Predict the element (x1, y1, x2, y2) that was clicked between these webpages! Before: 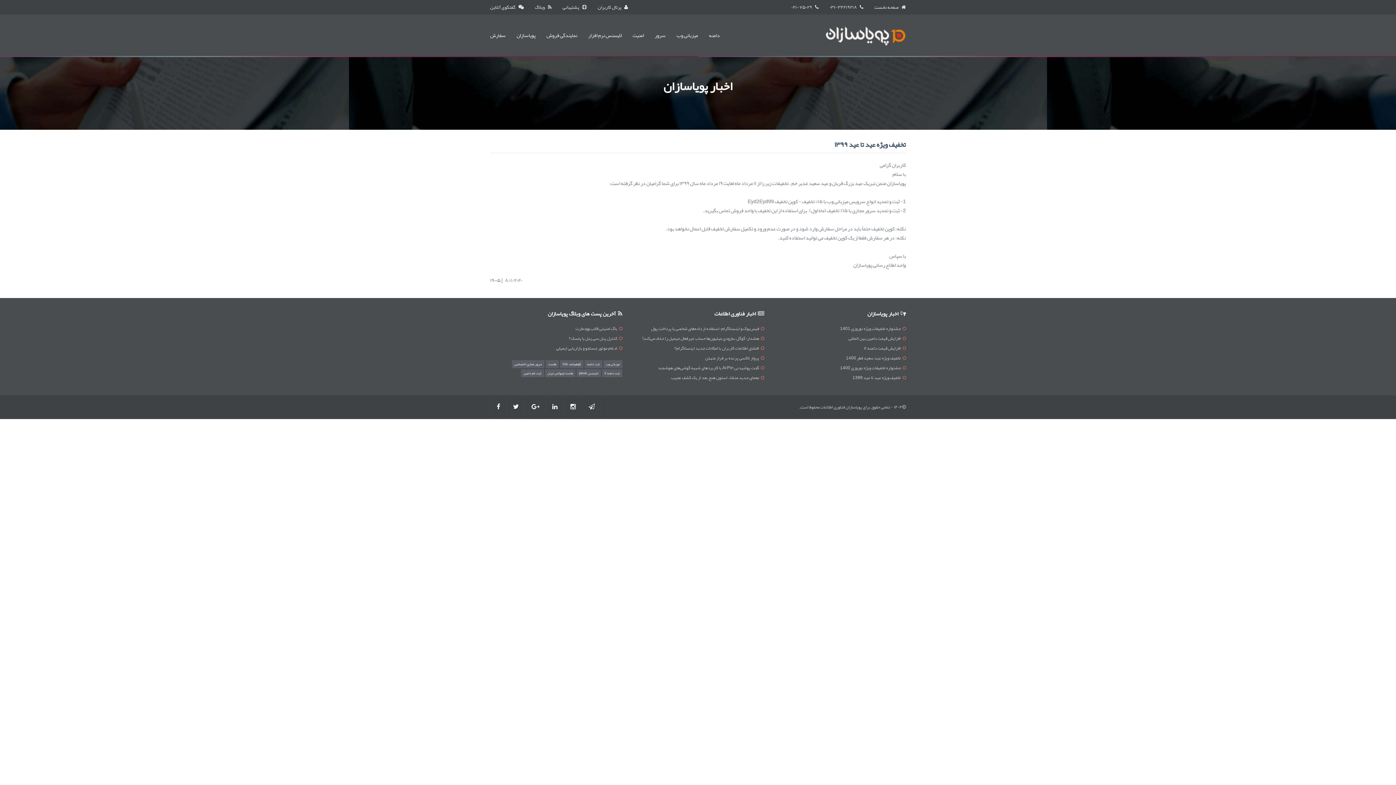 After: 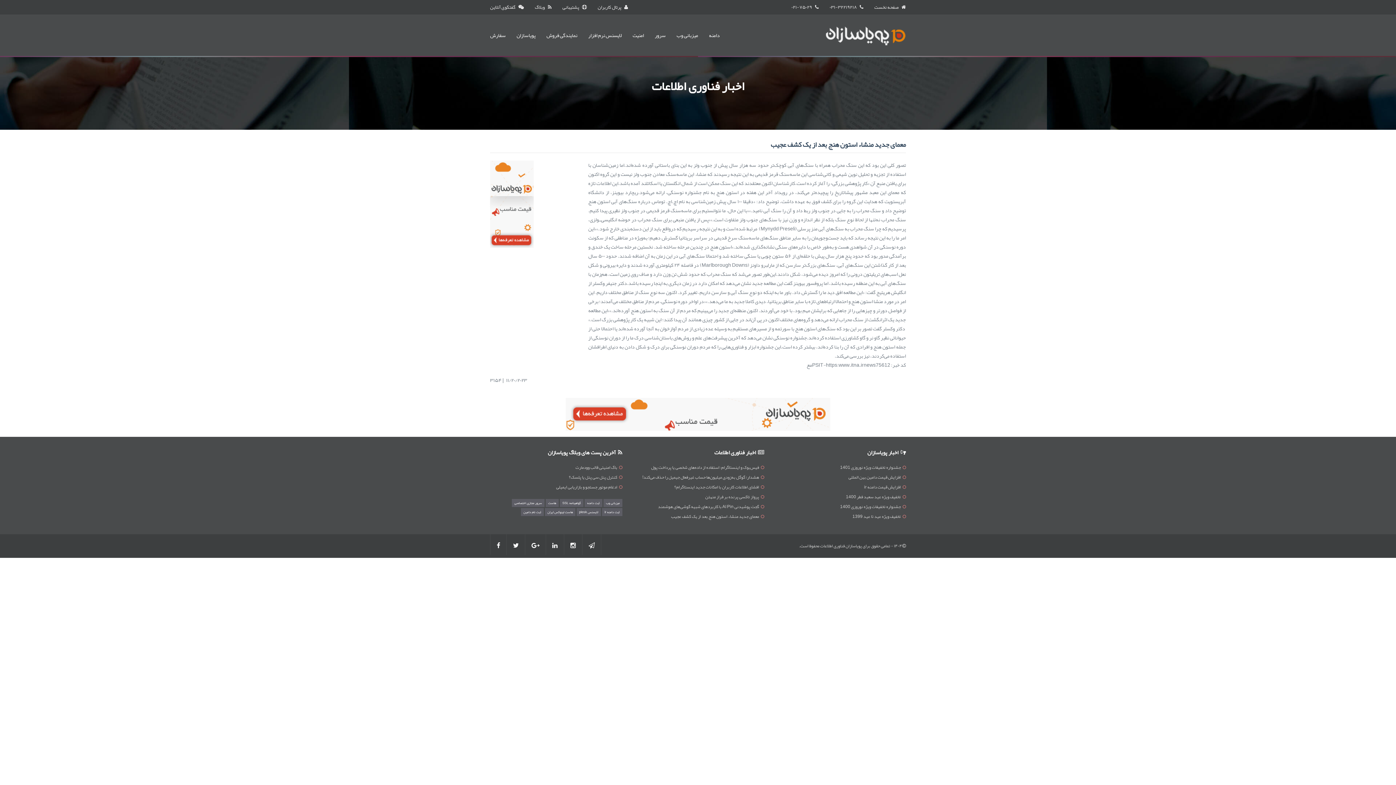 Action: bbox: (671, 373, 759, 382) label: معمای جدید منشاء استون هنج بعد از یک کشف عجیب